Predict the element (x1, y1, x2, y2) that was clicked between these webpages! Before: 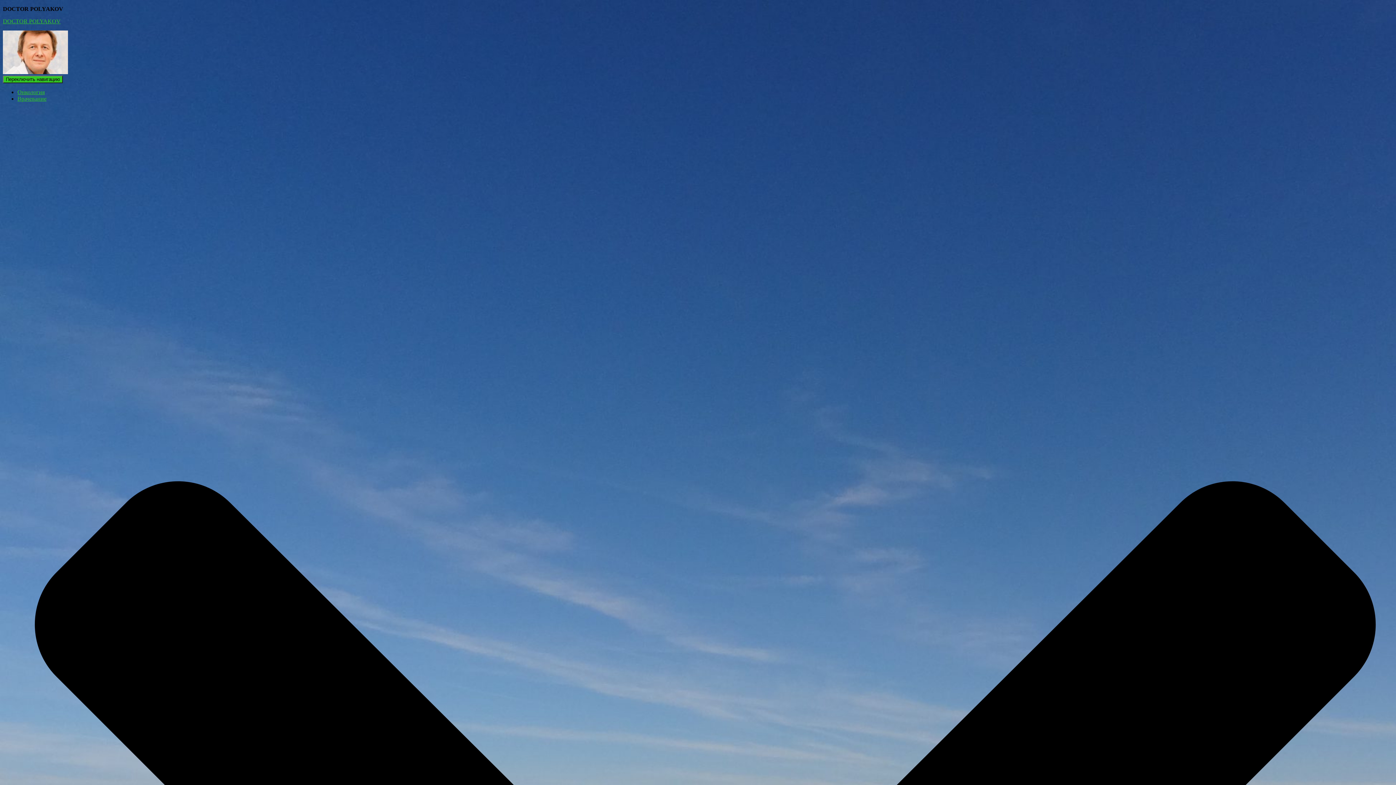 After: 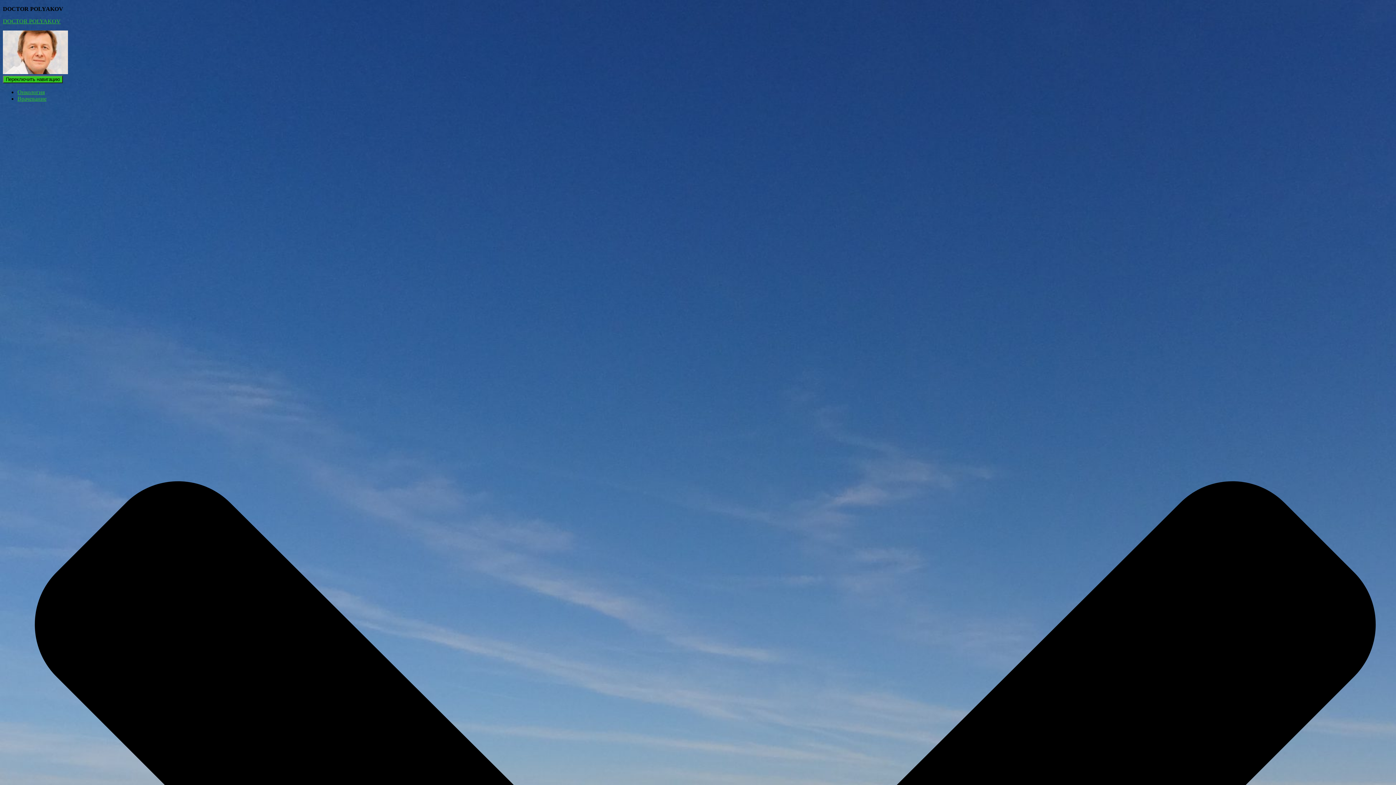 Action: label: Онкология bbox: (17, 89, 44, 95)